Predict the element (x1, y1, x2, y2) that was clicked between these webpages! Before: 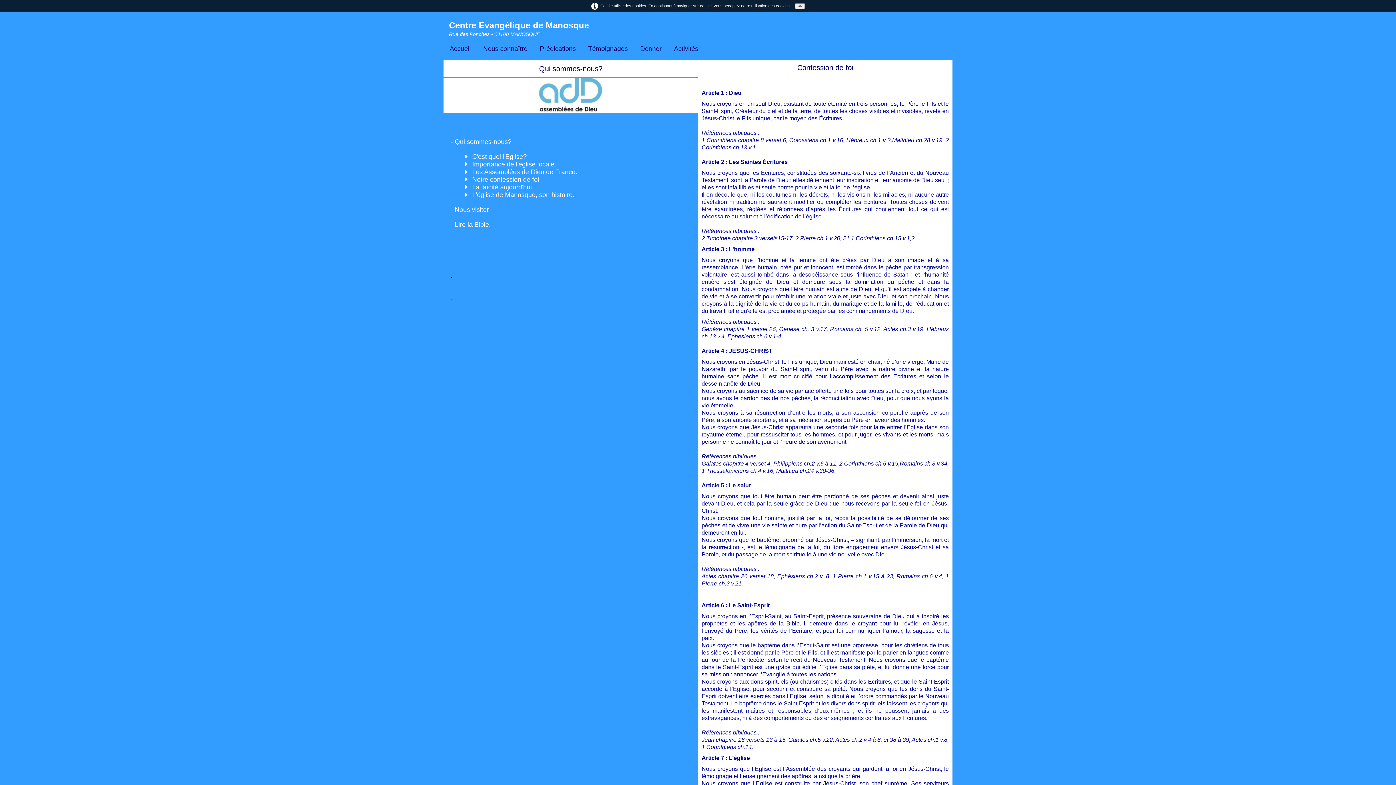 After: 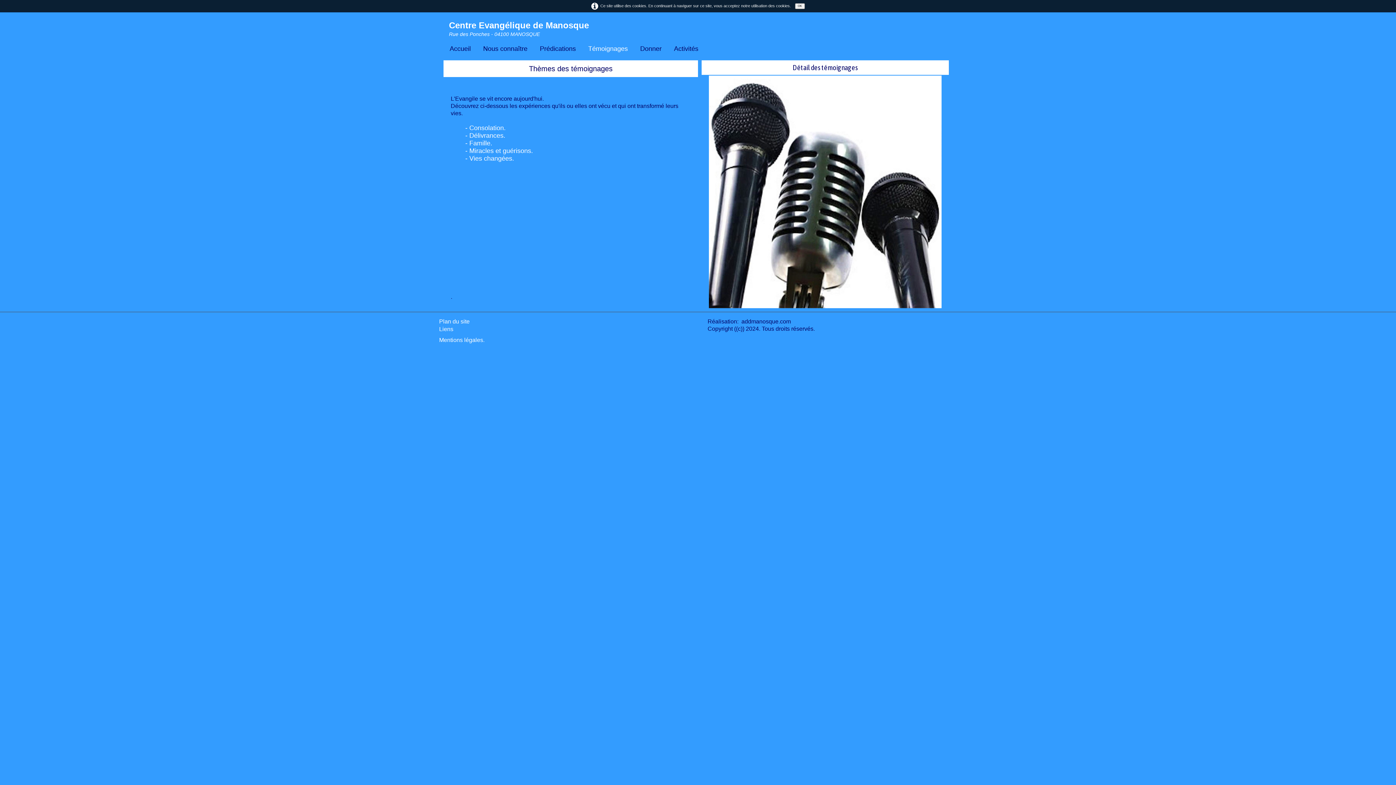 Action: label: Témoignages bbox: (582, 45, 633, 52)